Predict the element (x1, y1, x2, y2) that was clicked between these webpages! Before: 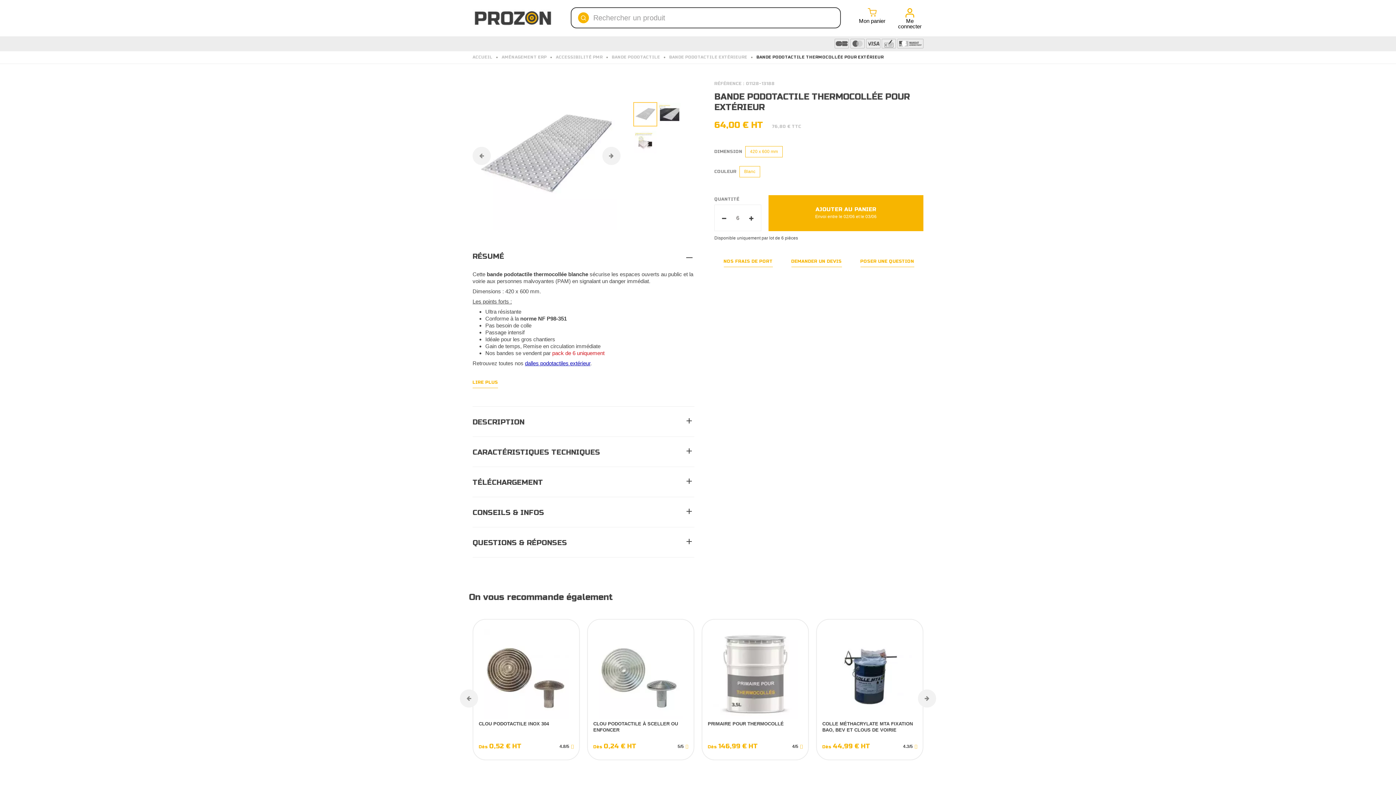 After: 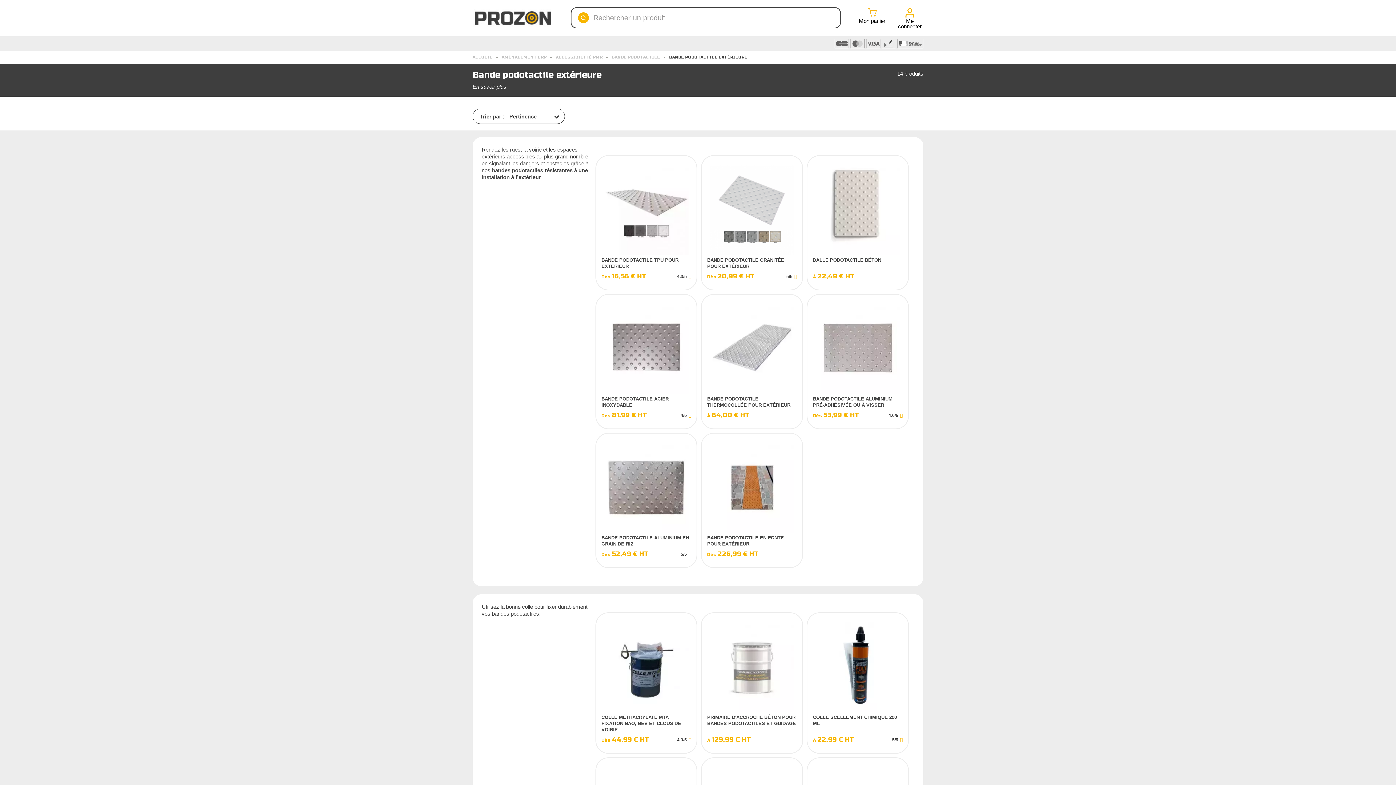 Action: label: BANDE PODOTACTILE EXTÉRIEURE bbox: (669, 53, 747, 61)